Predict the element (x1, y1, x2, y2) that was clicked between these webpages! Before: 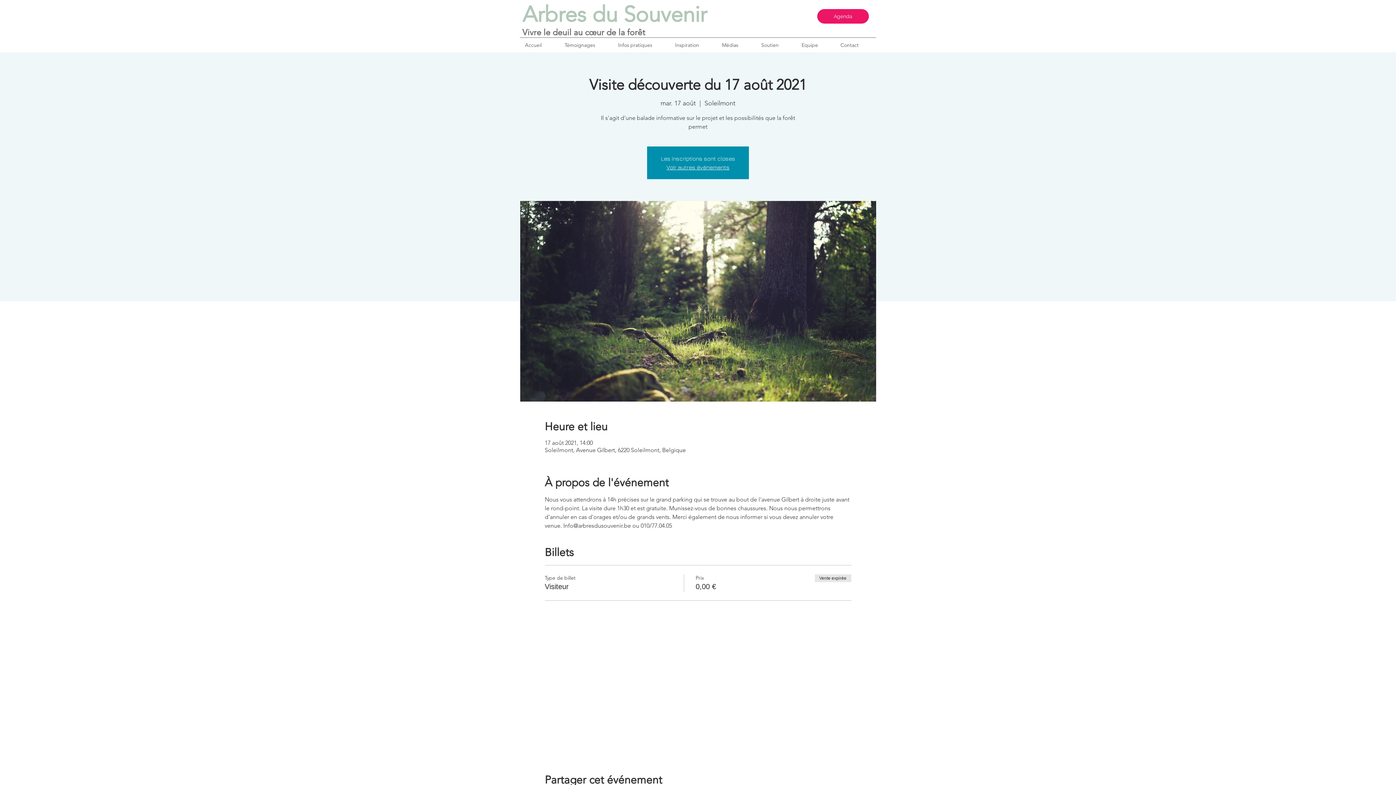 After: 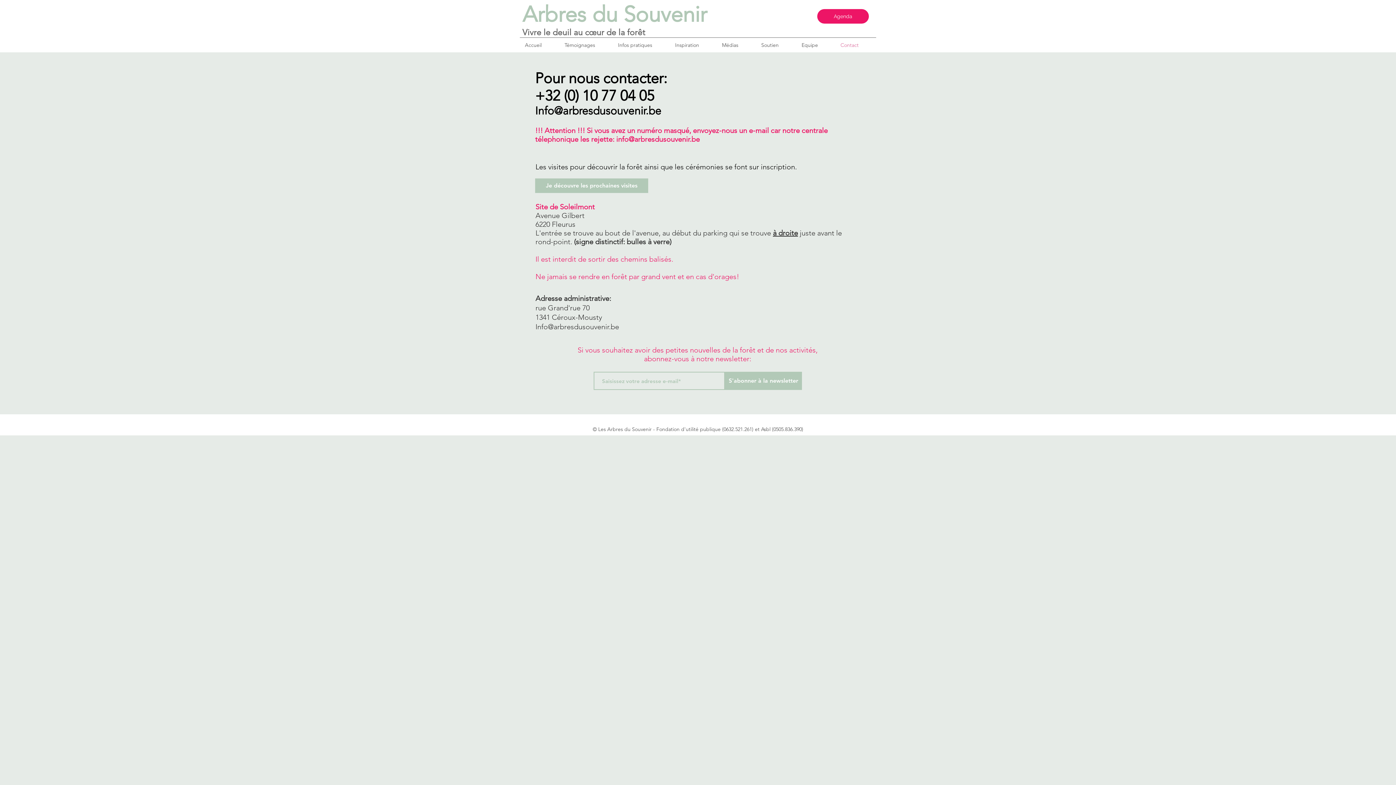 Action: label: Contact bbox: (835, 41, 876, 48)